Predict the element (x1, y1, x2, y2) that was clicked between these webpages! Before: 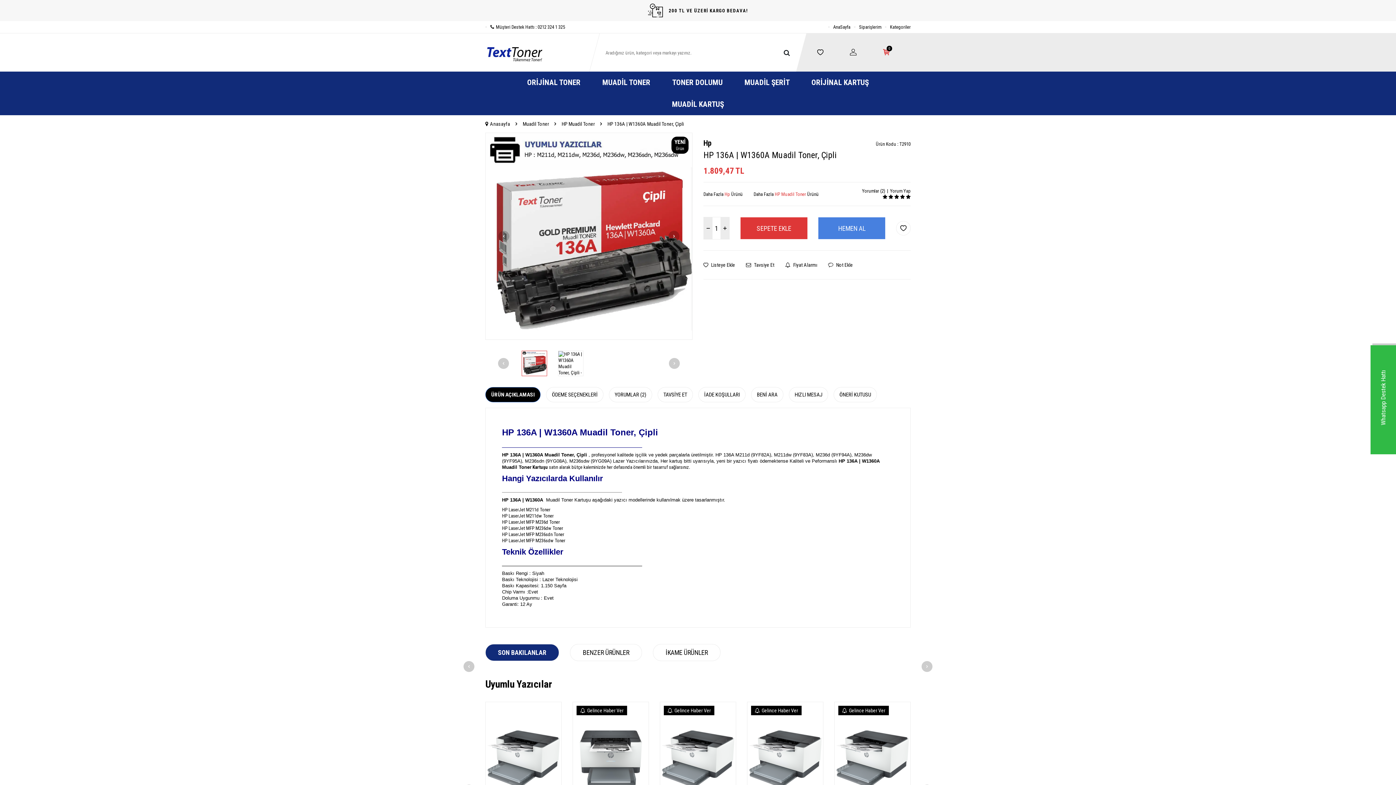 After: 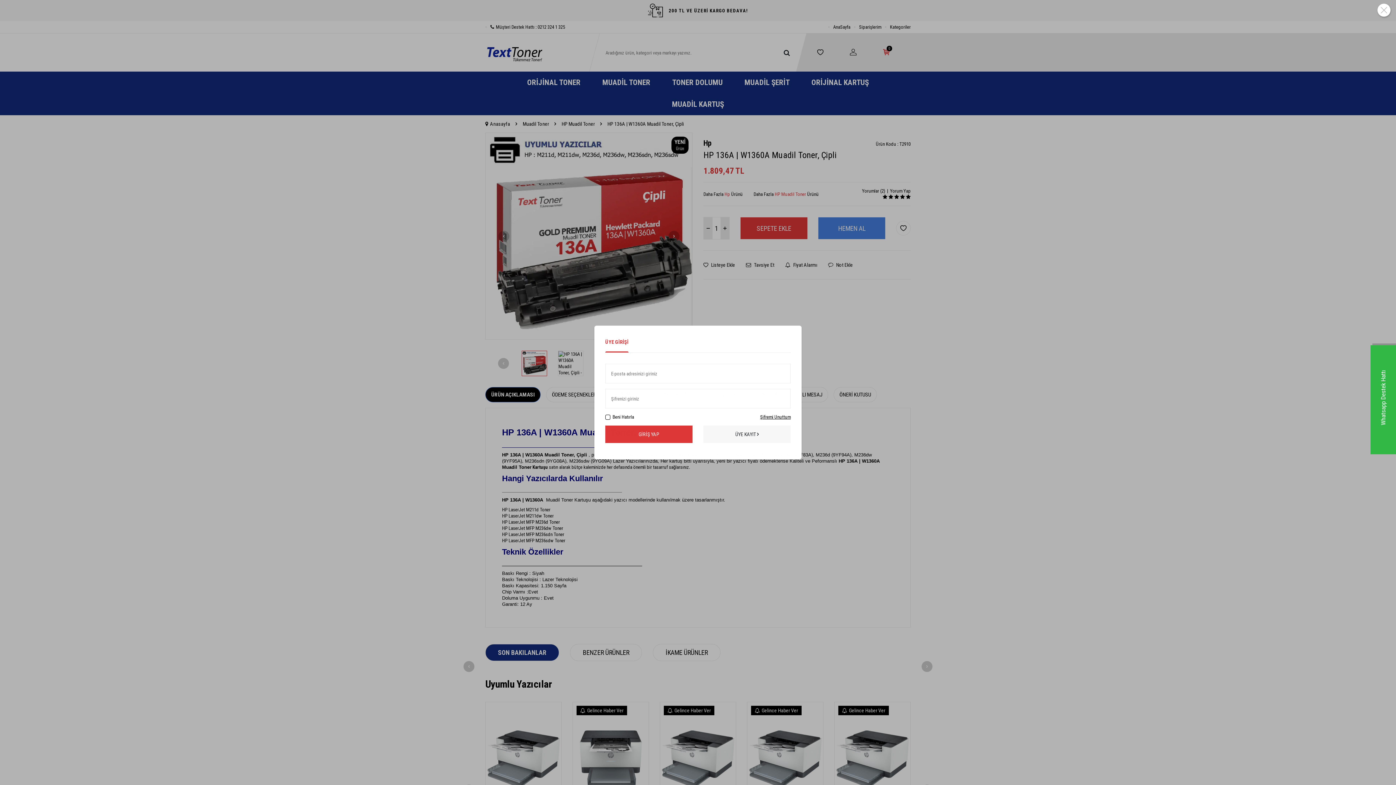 Action: label: Gelince Haber Ver bbox: (664, 706, 714, 715)